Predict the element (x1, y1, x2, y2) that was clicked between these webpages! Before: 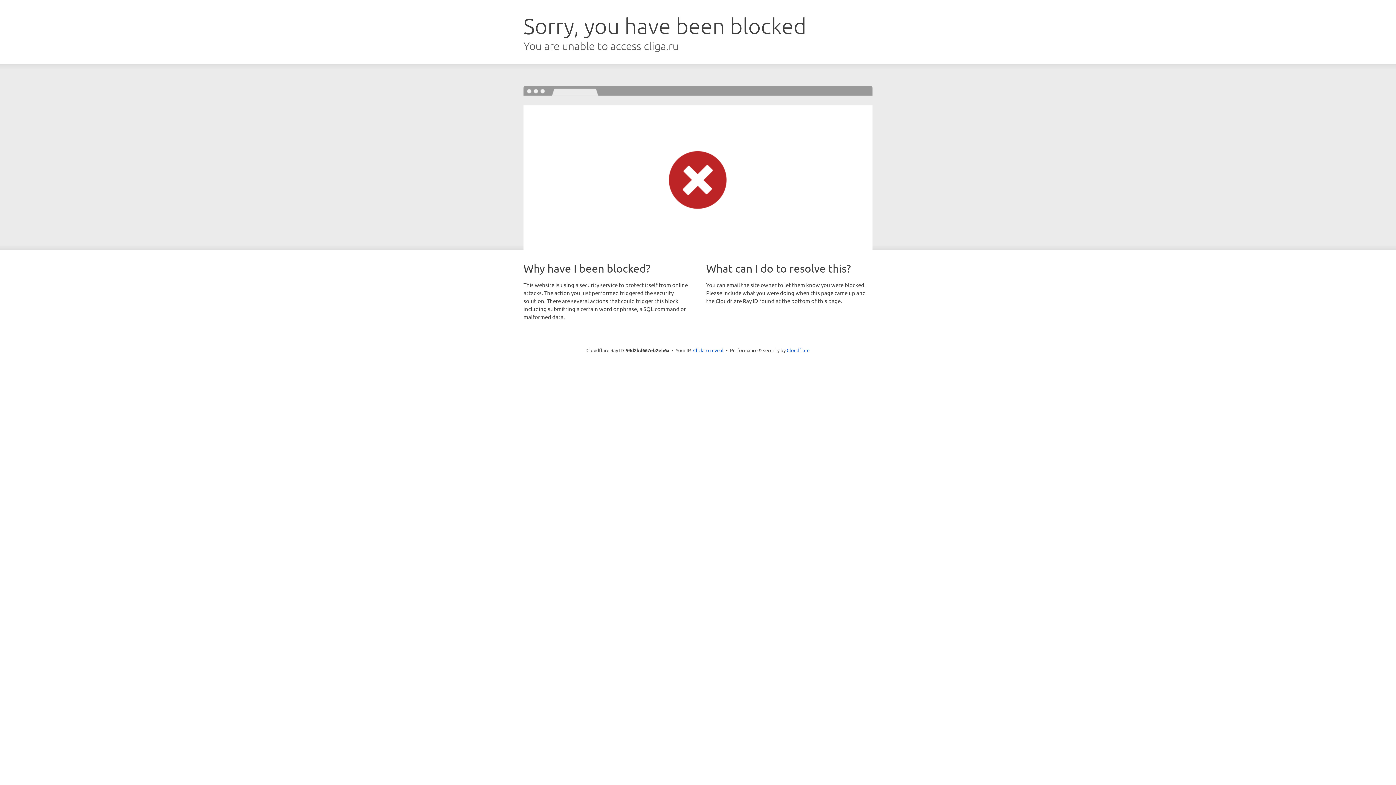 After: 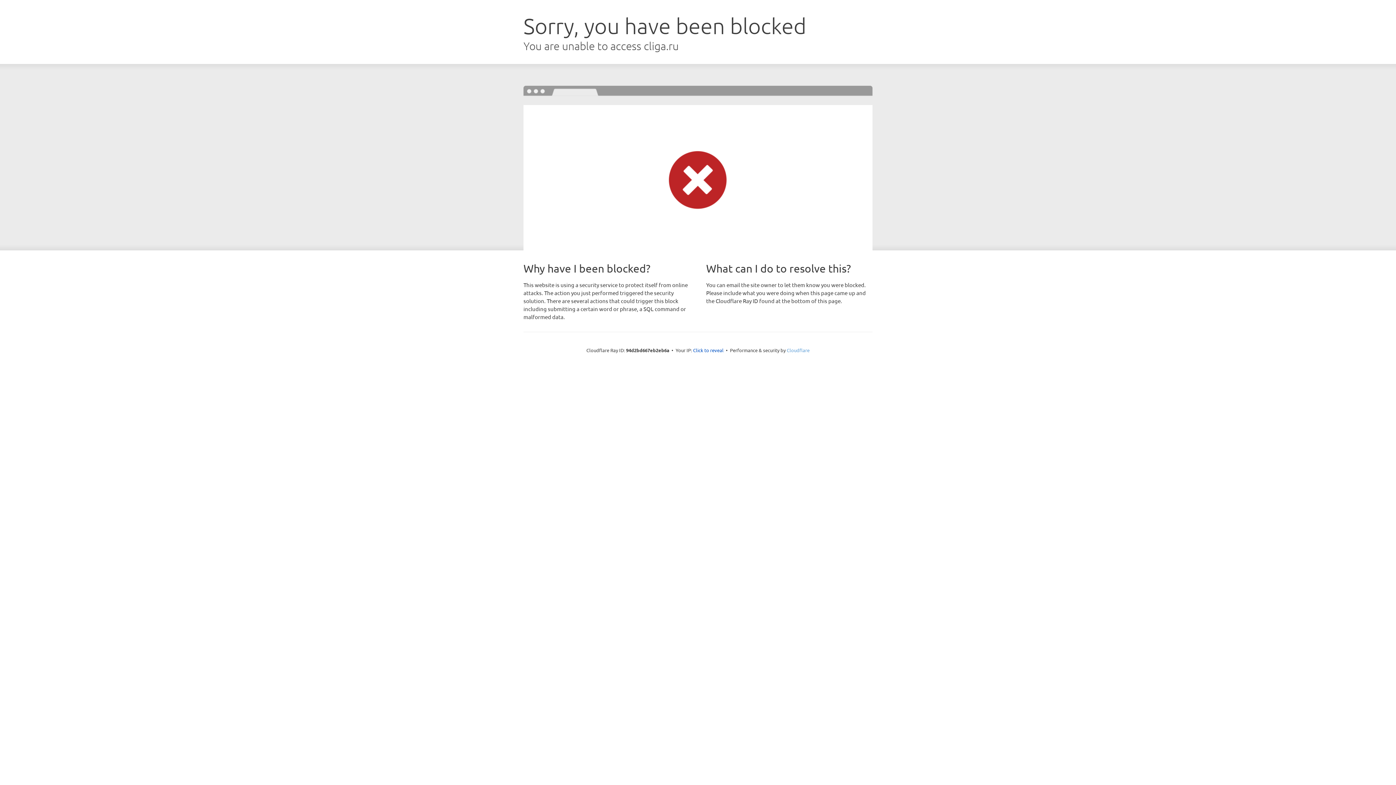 Action: bbox: (786, 347, 809, 353) label: Cloudflare